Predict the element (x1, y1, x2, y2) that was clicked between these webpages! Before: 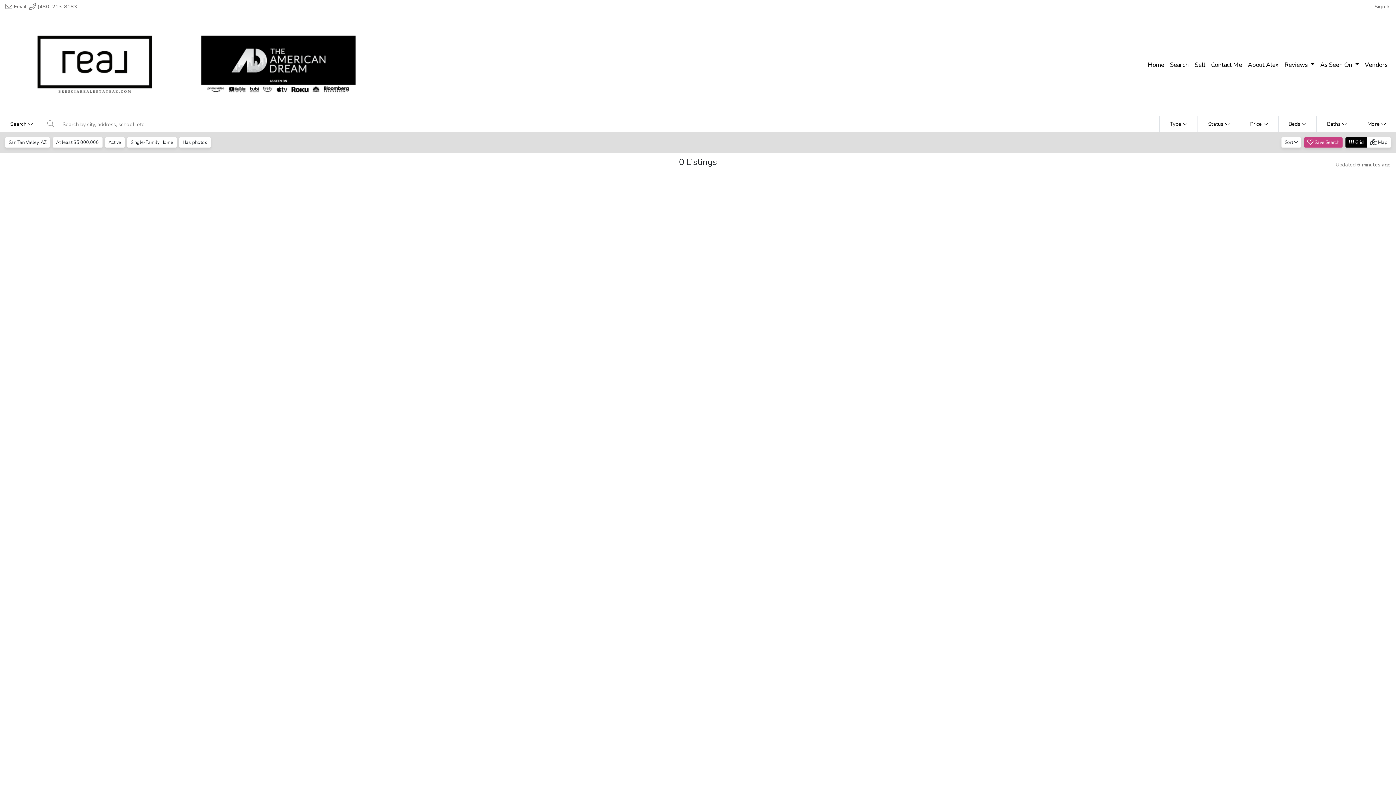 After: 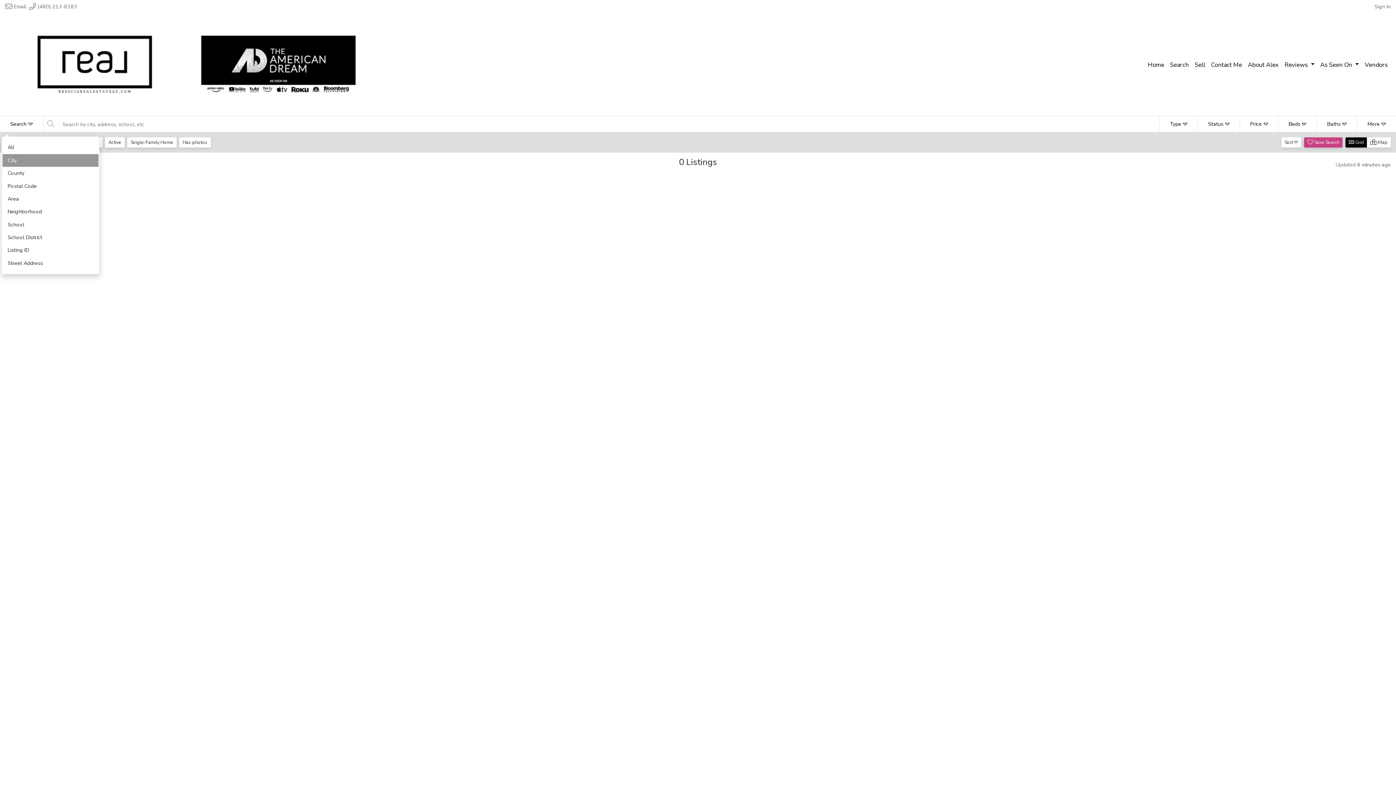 Action: bbox: (0, 116, 43, 132) label: Search